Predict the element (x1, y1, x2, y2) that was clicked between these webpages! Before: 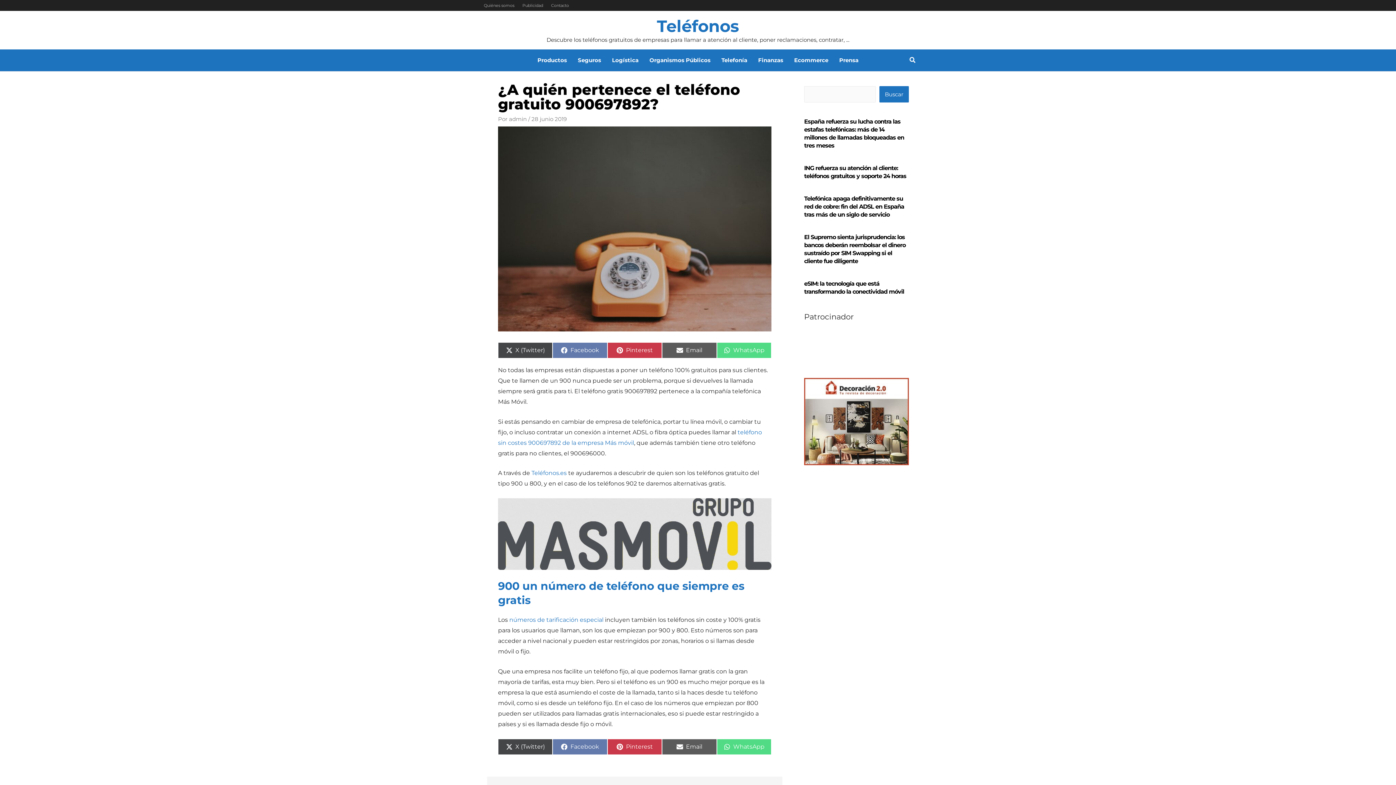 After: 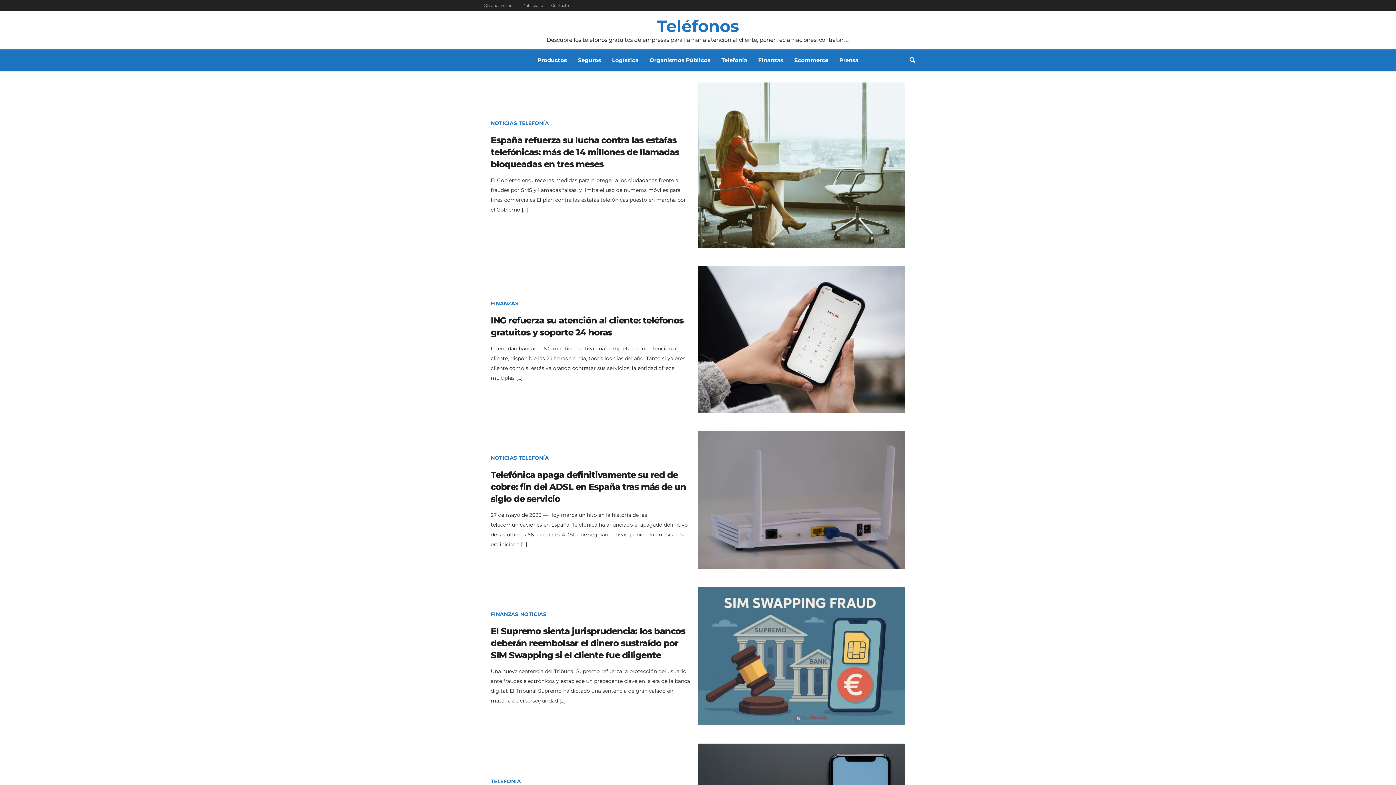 Action: label: Teléfonos bbox: (657, 16, 739, 36)